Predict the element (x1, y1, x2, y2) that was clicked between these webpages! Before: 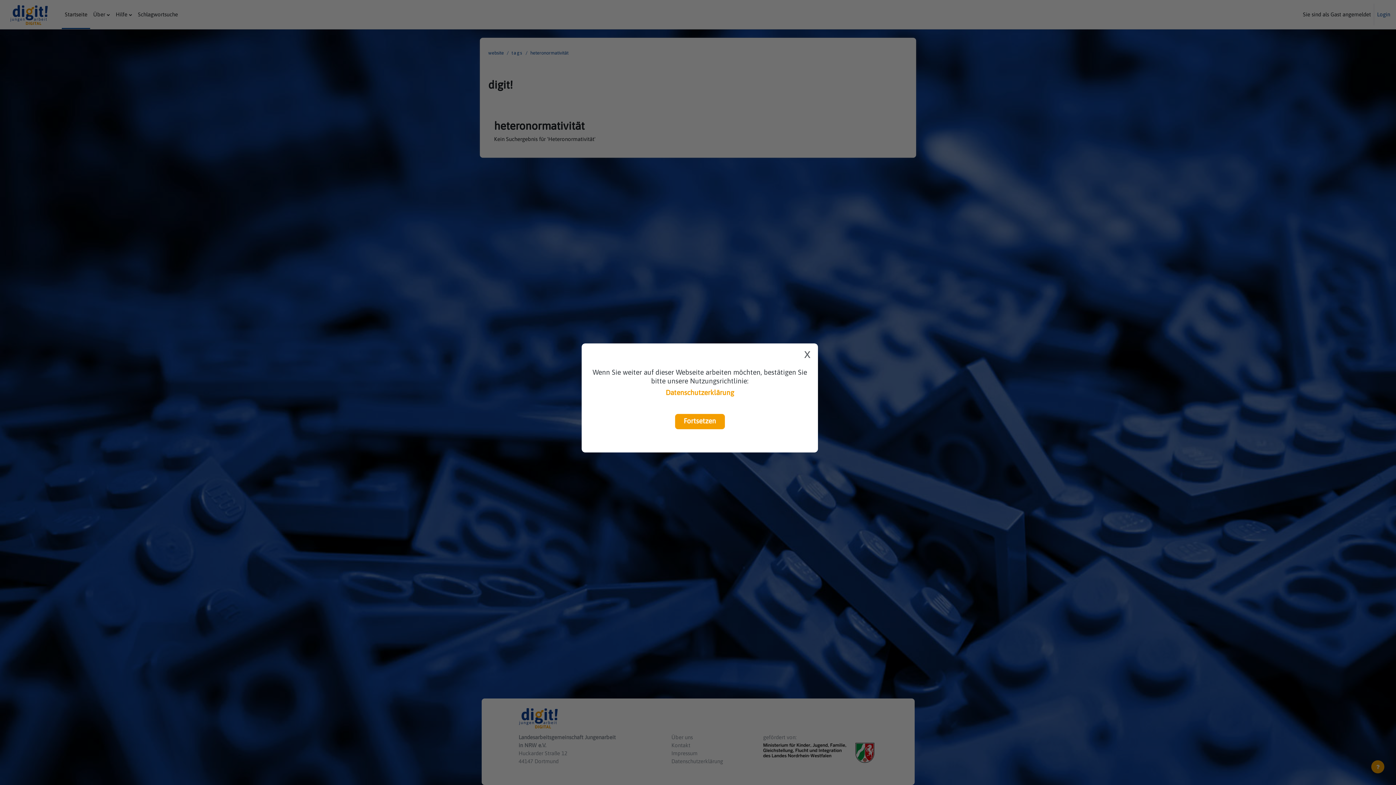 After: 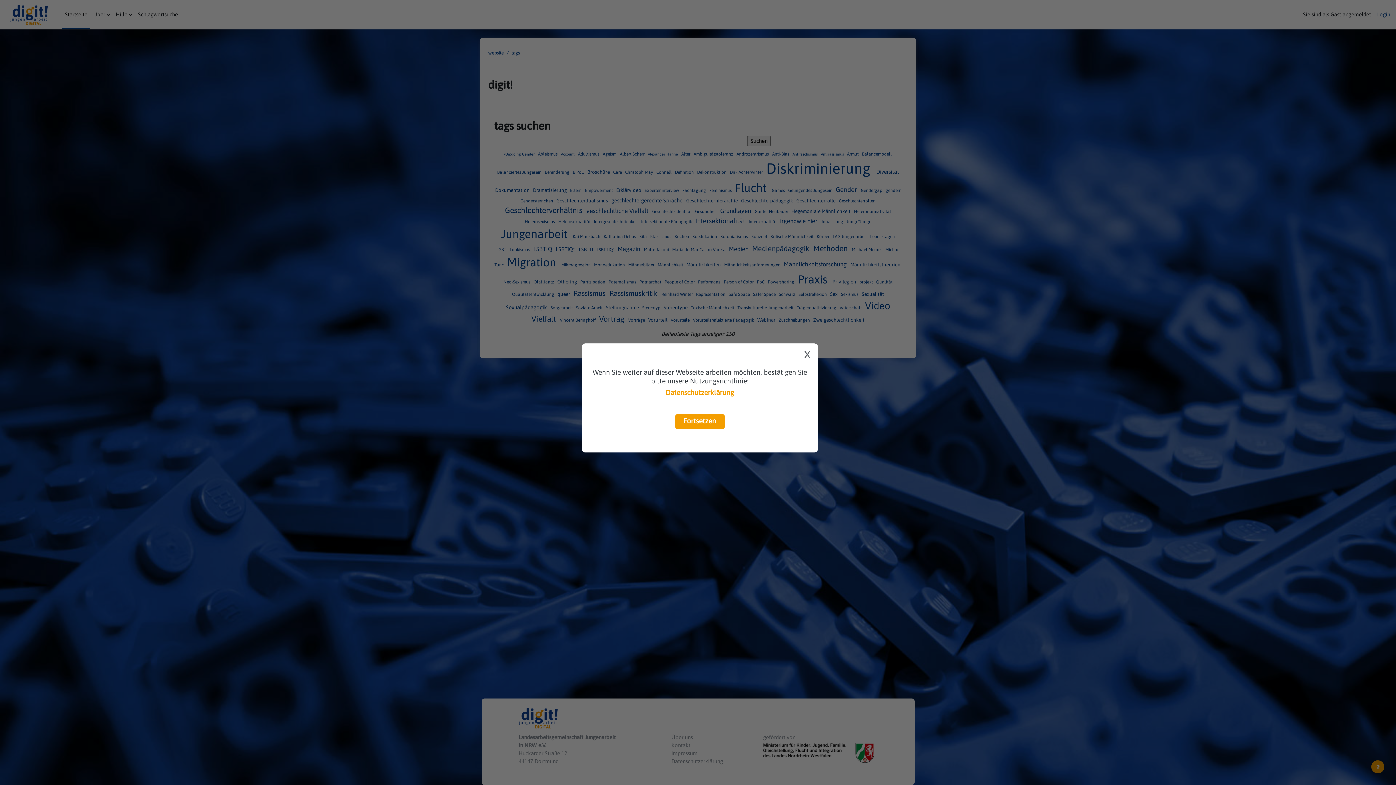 Action: bbox: (135, 0, 180, 29) label: Schlagwortsuche